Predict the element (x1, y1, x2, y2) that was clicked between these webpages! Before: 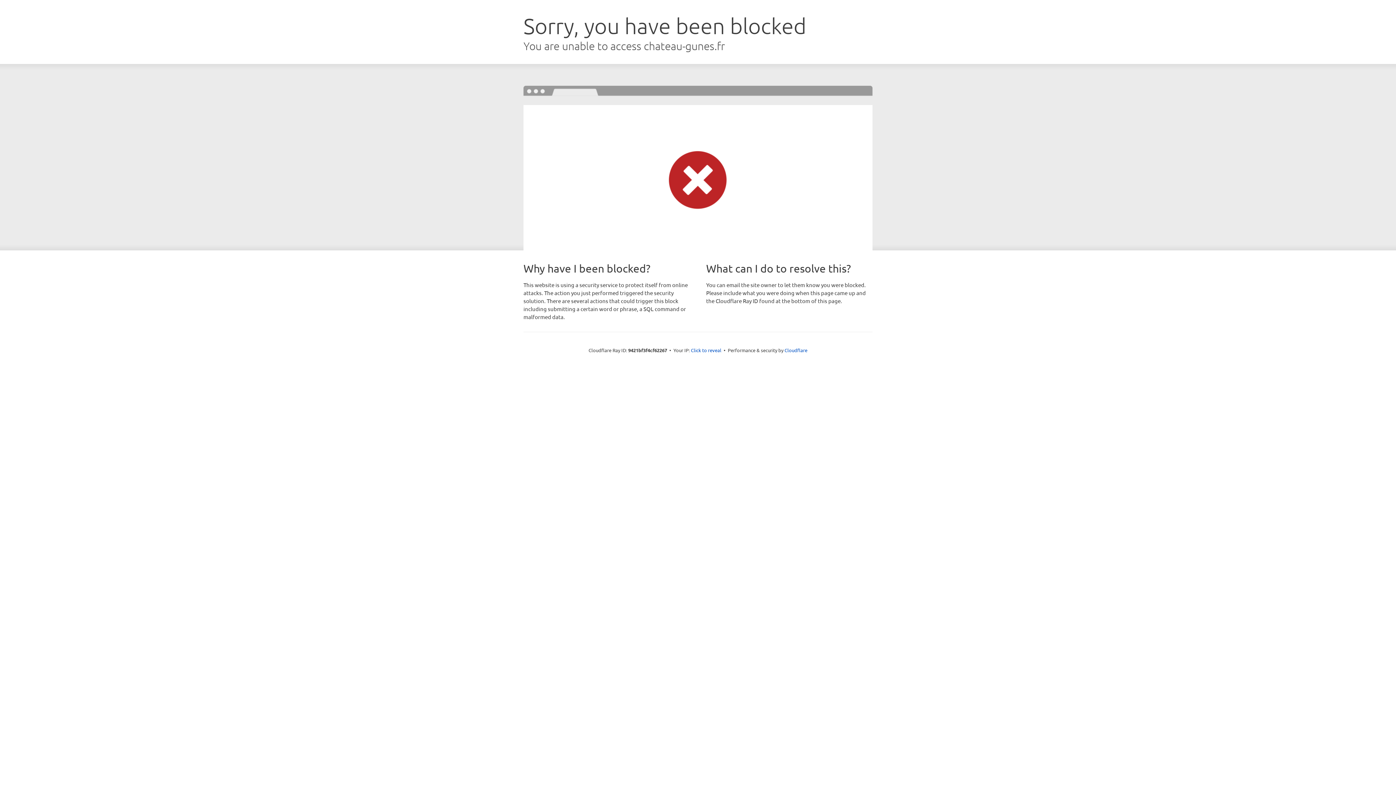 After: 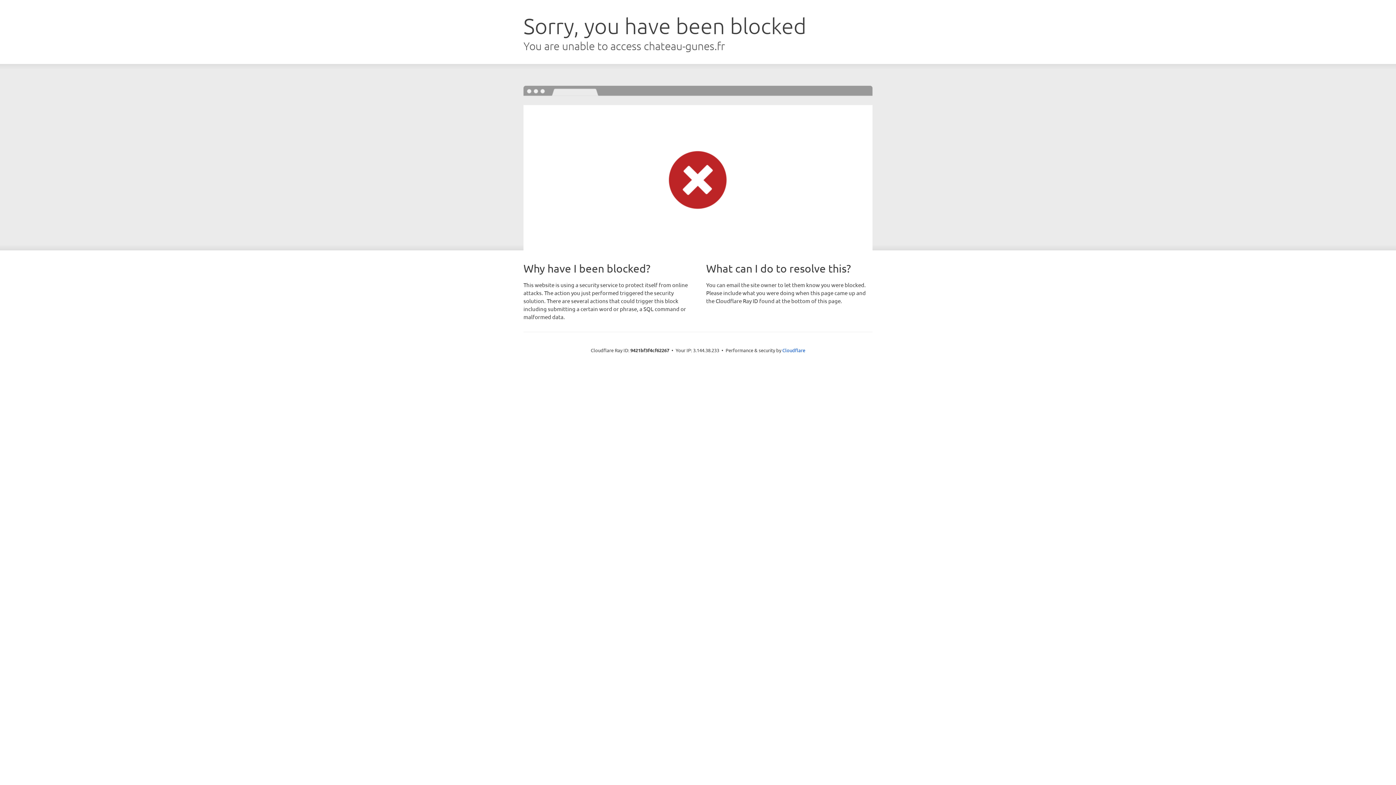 Action: bbox: (691, 346, 721, 353) label: Click to reveal